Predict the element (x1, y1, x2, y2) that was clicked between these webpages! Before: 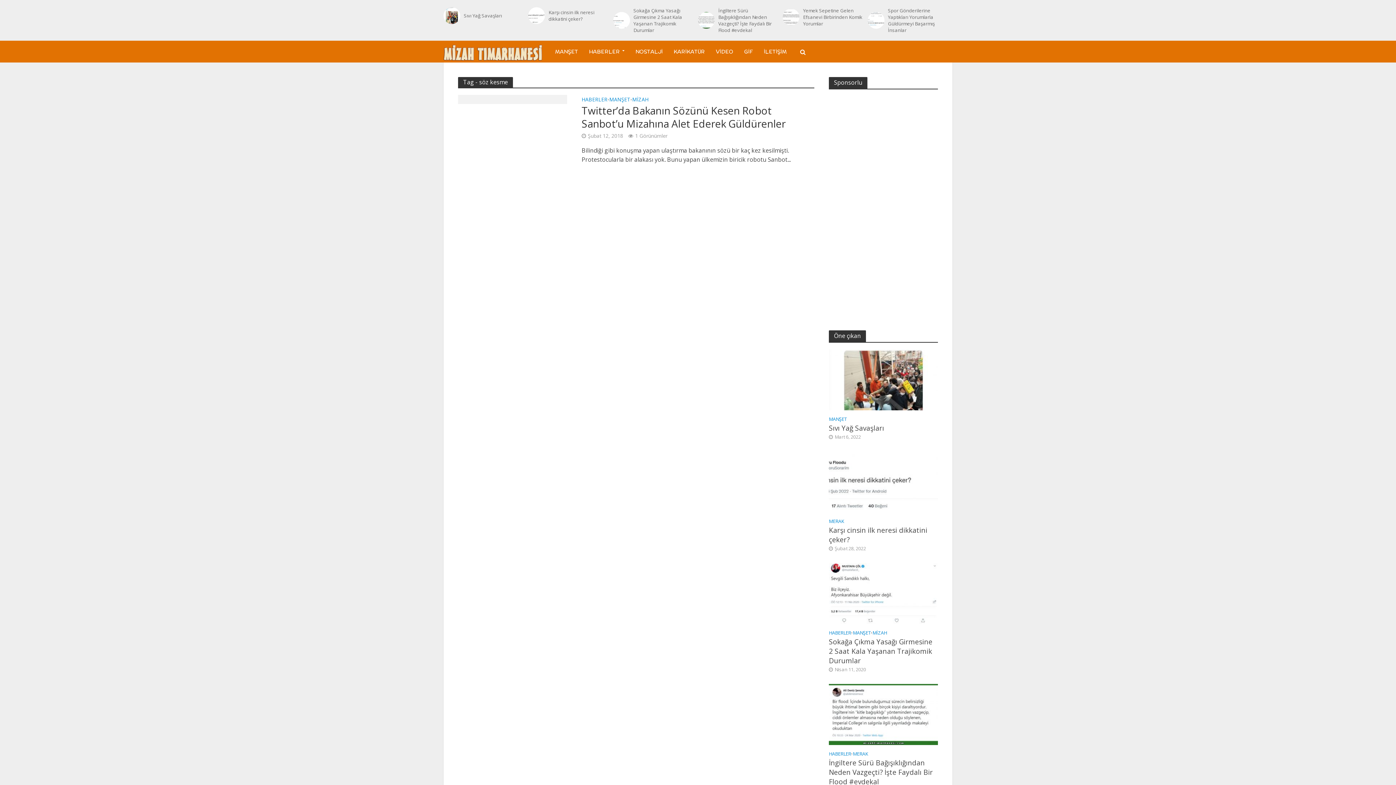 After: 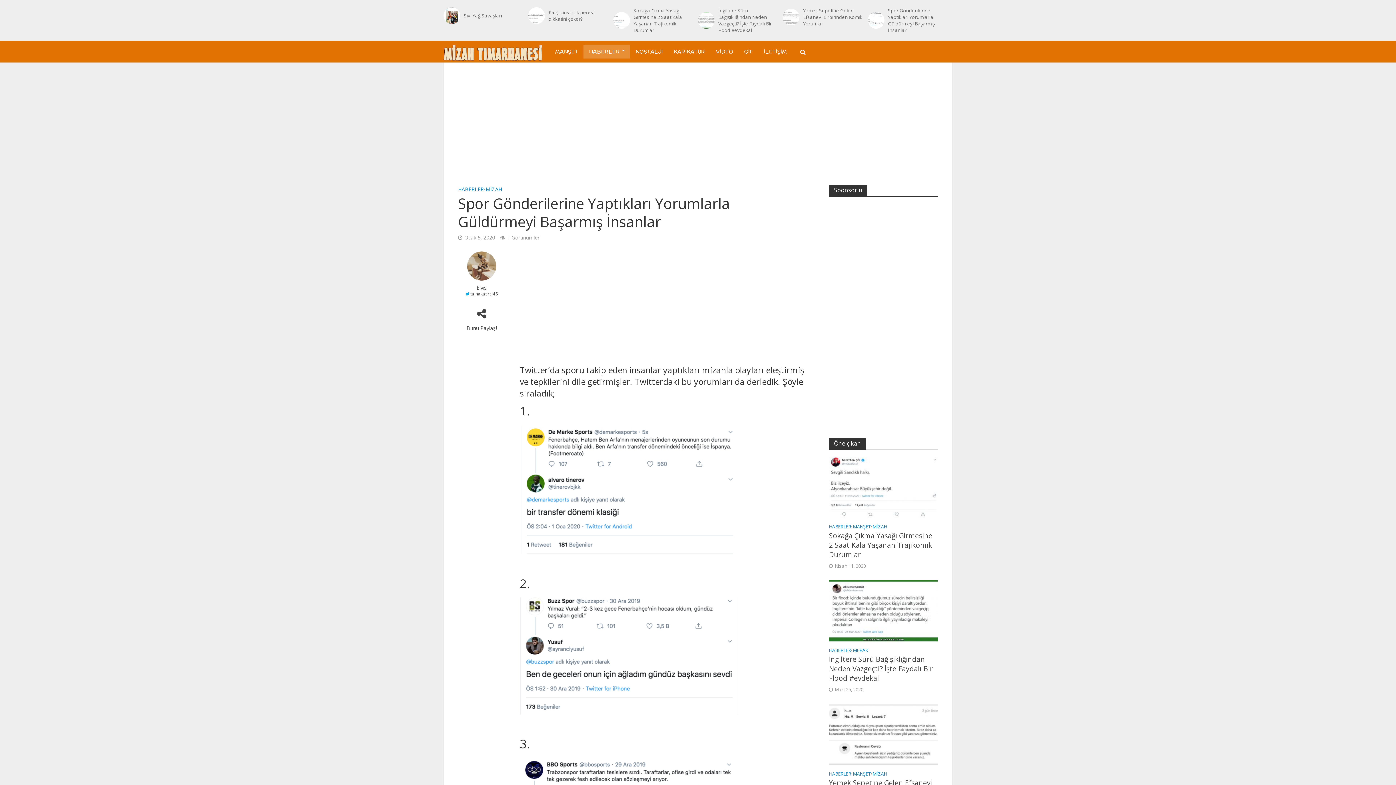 Action: bbox: (867, 12, 884, 28)